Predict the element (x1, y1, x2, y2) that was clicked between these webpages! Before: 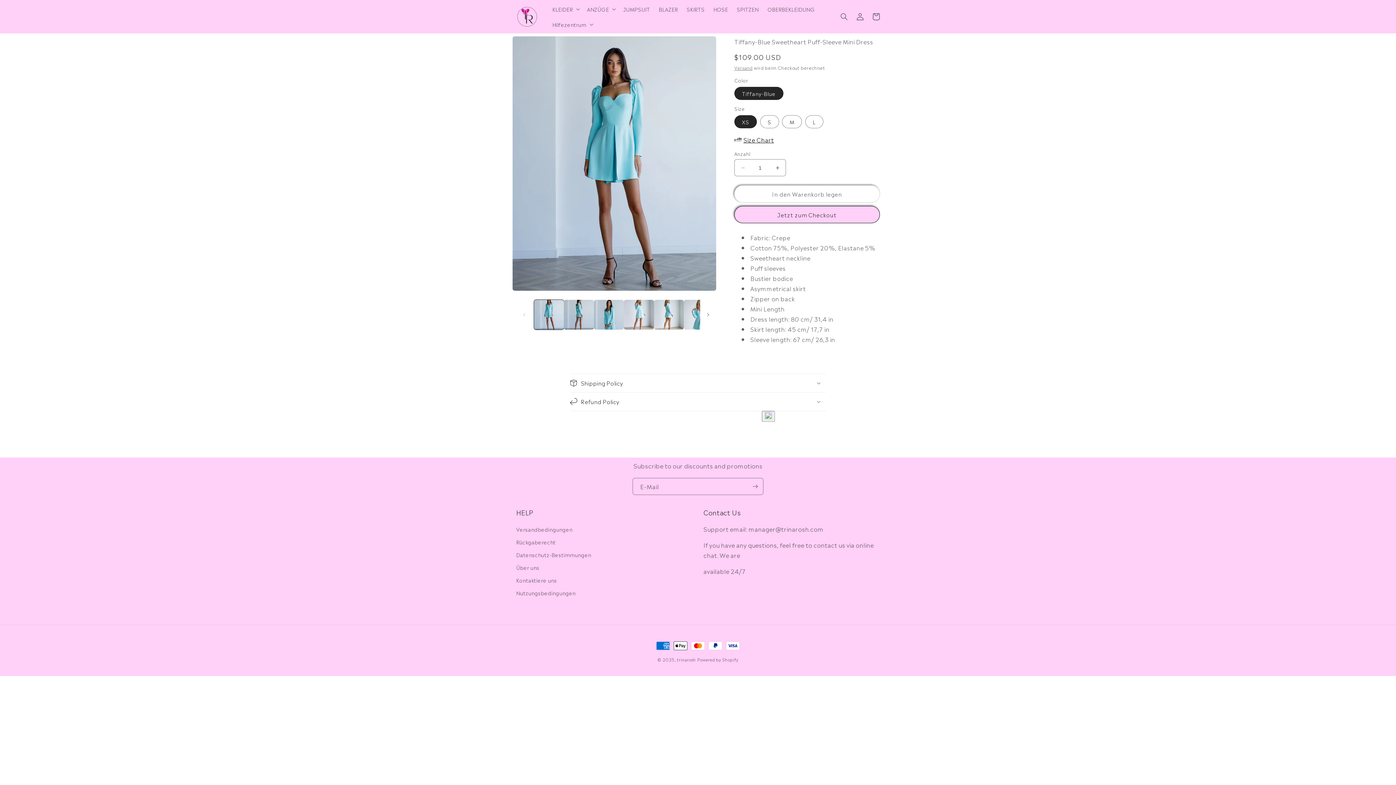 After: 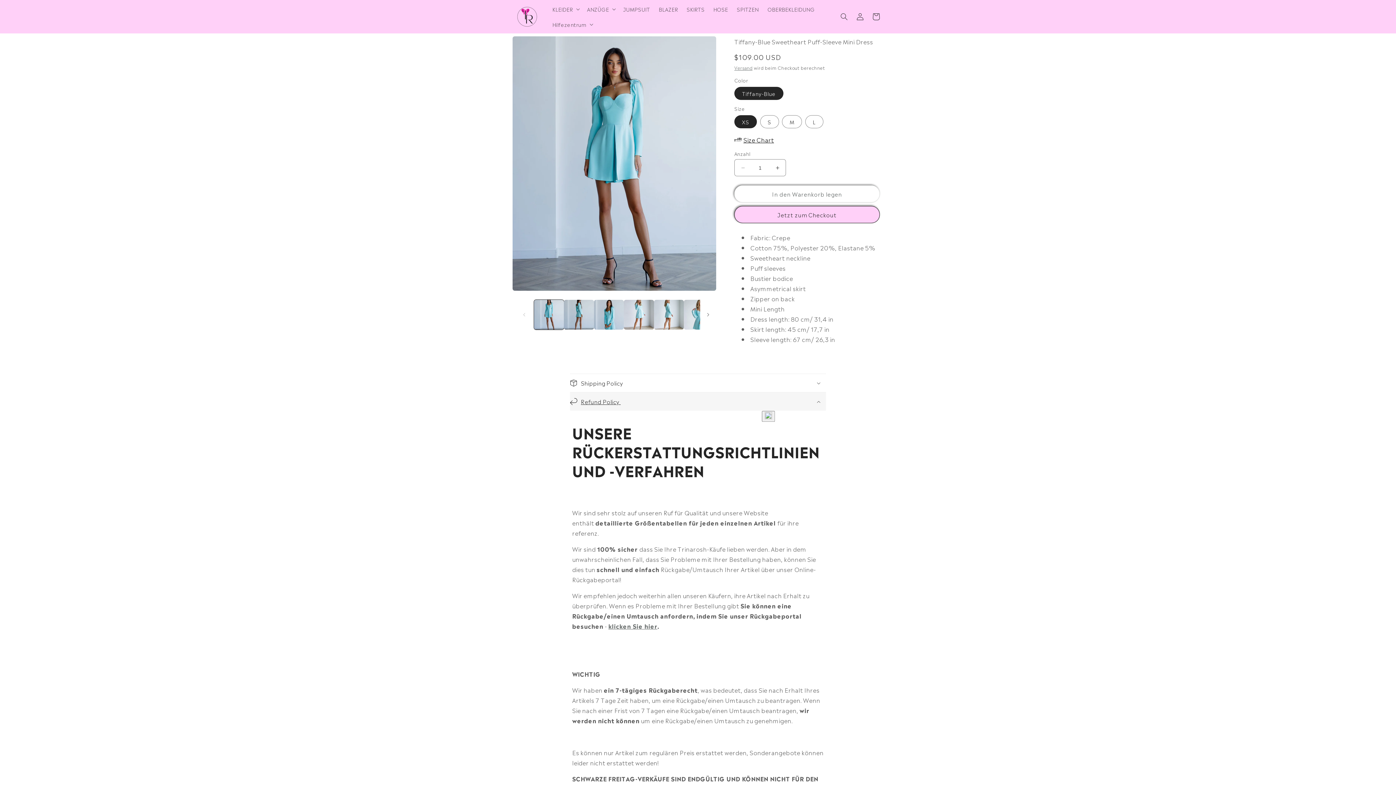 Action: bbox: (570, 392, 826, 410) label: Refund Policy 